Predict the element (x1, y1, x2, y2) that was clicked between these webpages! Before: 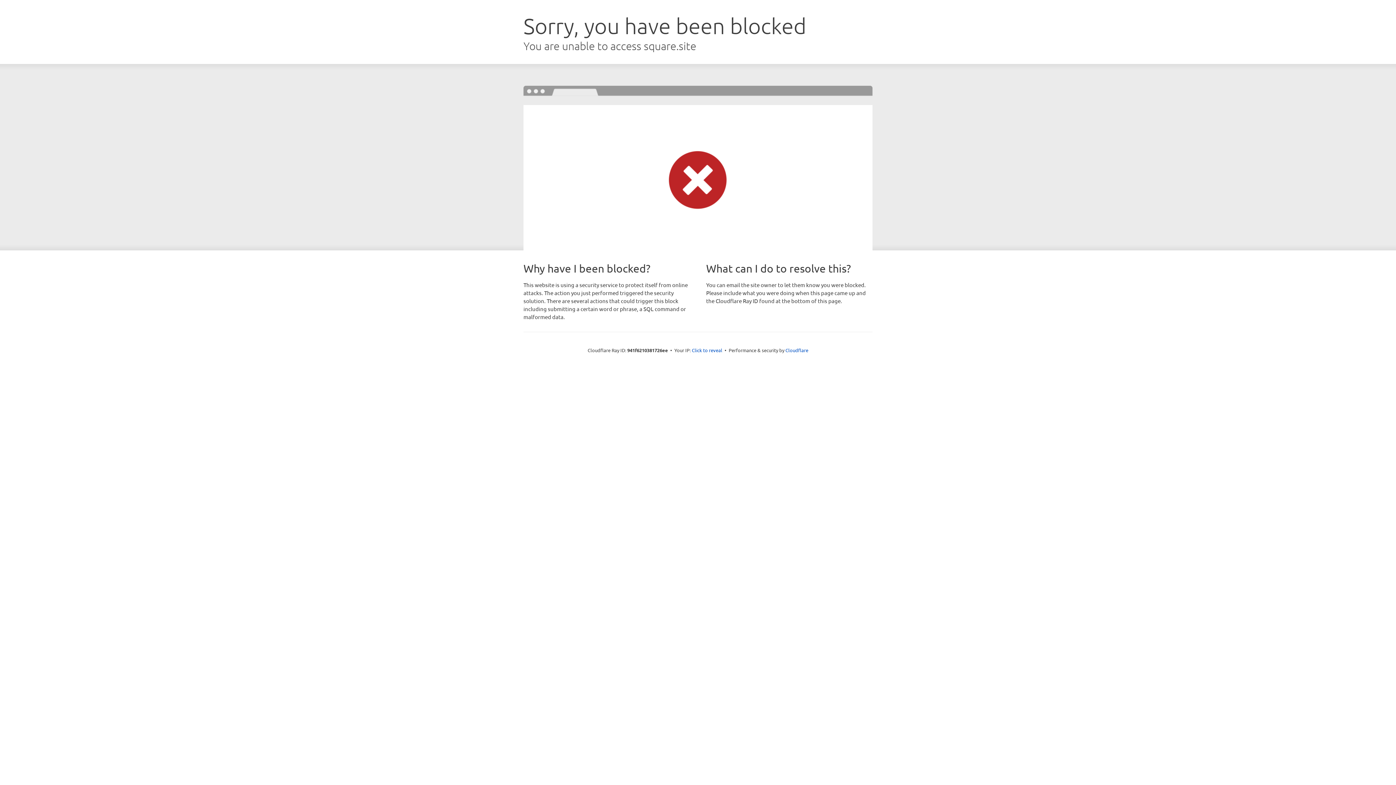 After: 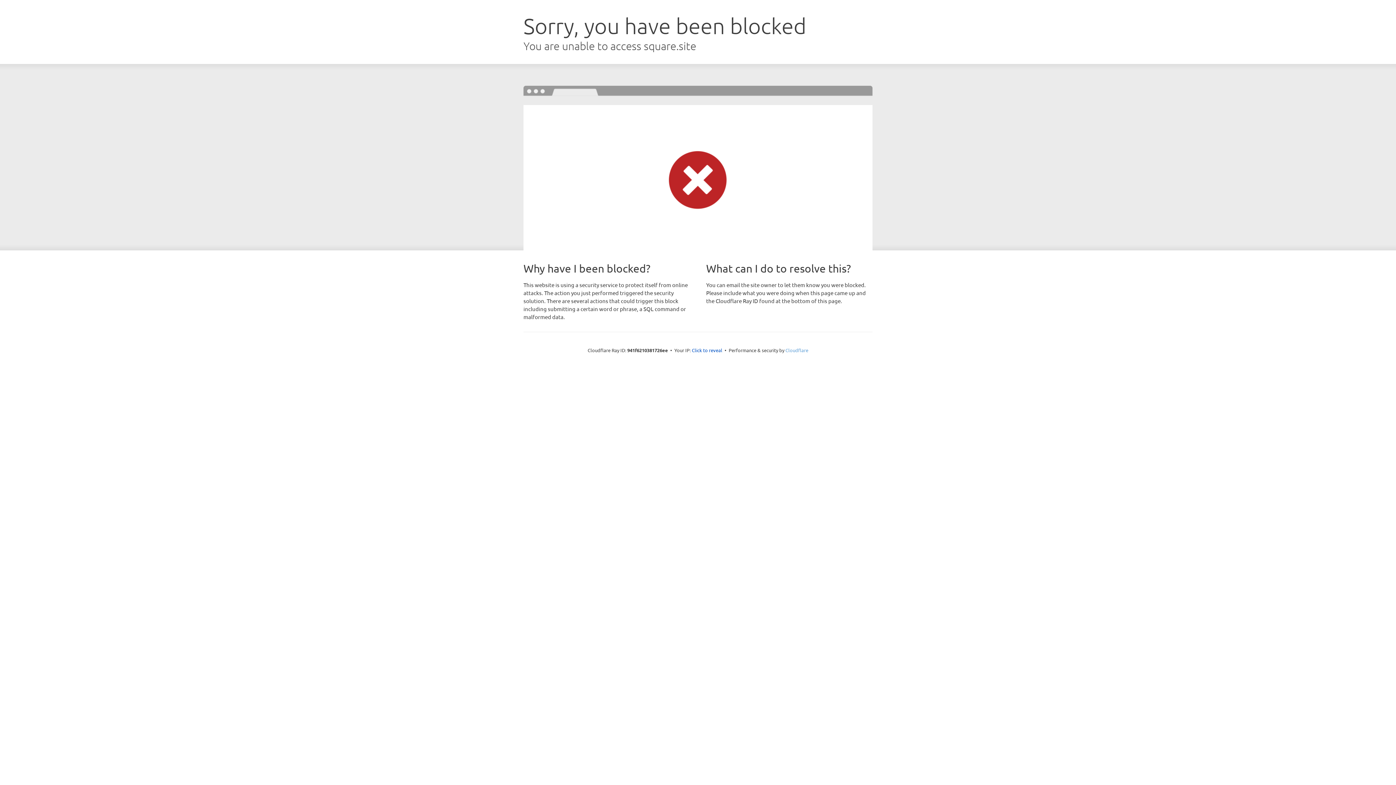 Action: label: Cloudflare bbox: (785, 347, 808, 353)